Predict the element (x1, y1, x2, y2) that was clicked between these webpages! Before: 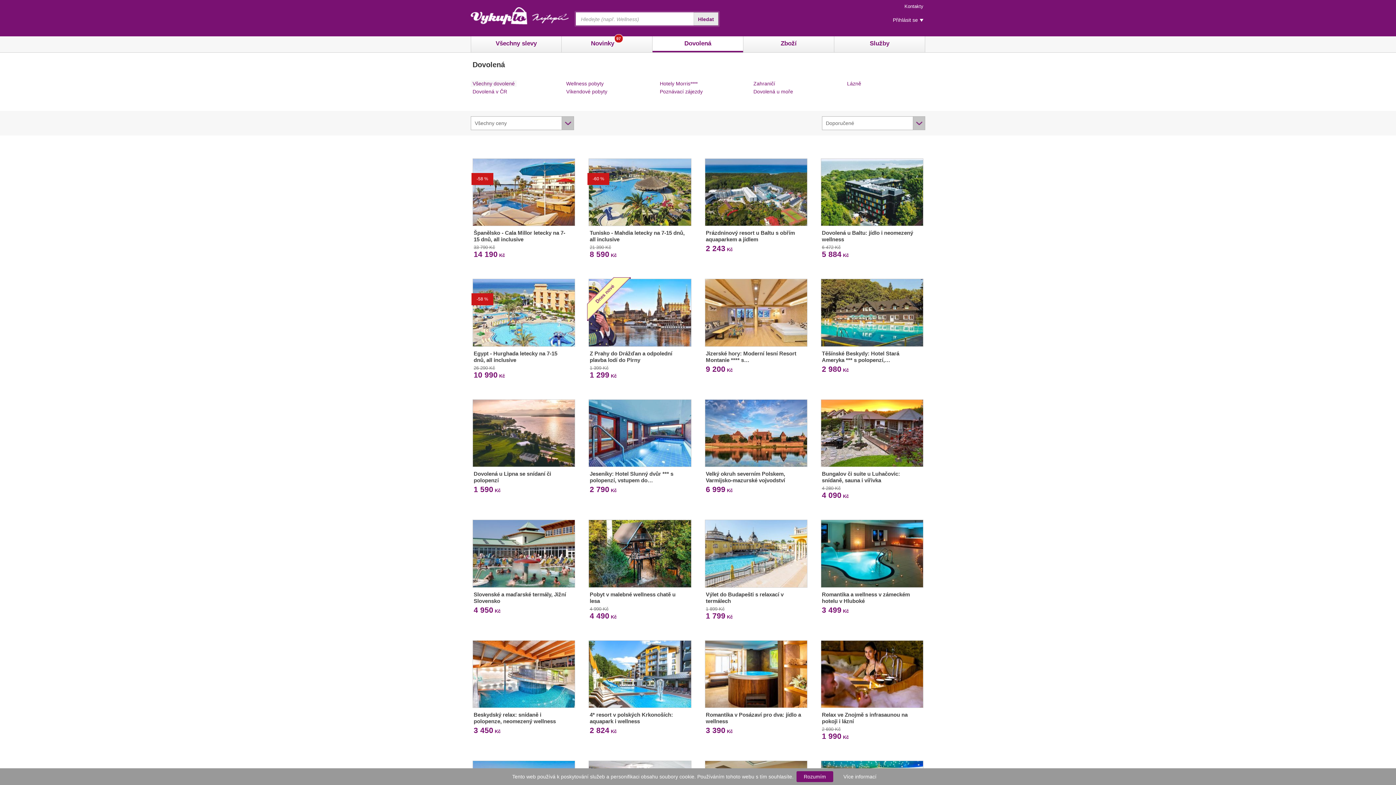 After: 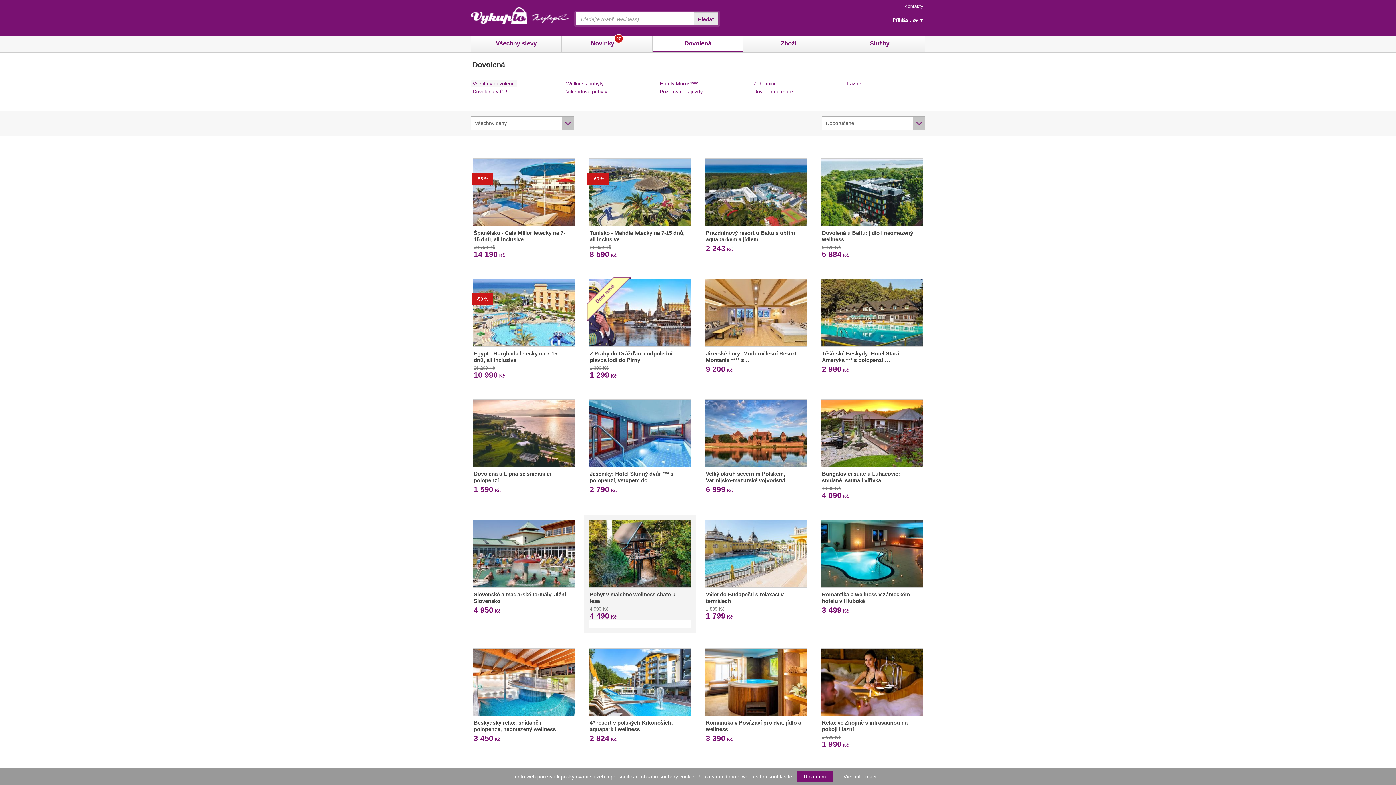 Action: bbox: (584, 515, 696, 624) label: Pobyt v malebné wellness chatě u lesa

4 990 Kč
4 490 Kč